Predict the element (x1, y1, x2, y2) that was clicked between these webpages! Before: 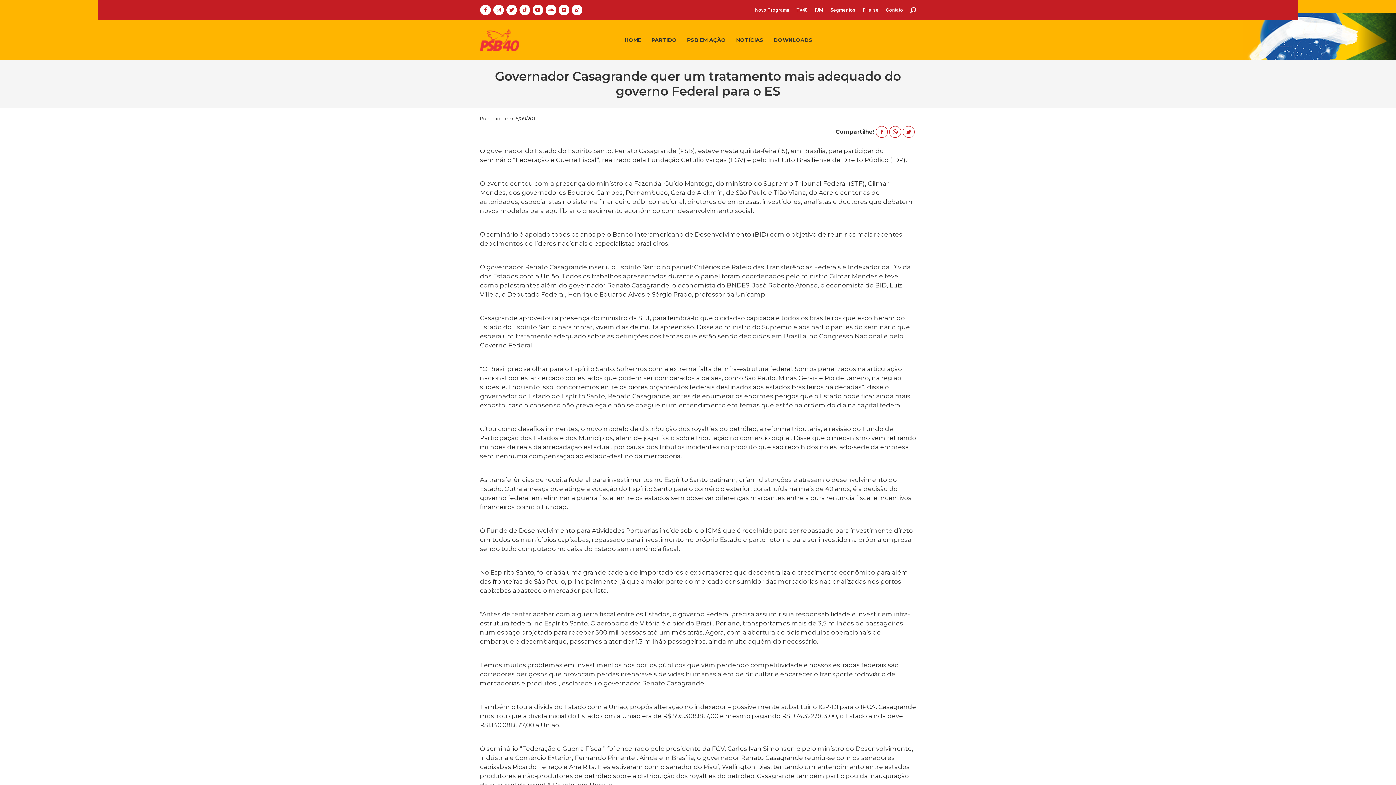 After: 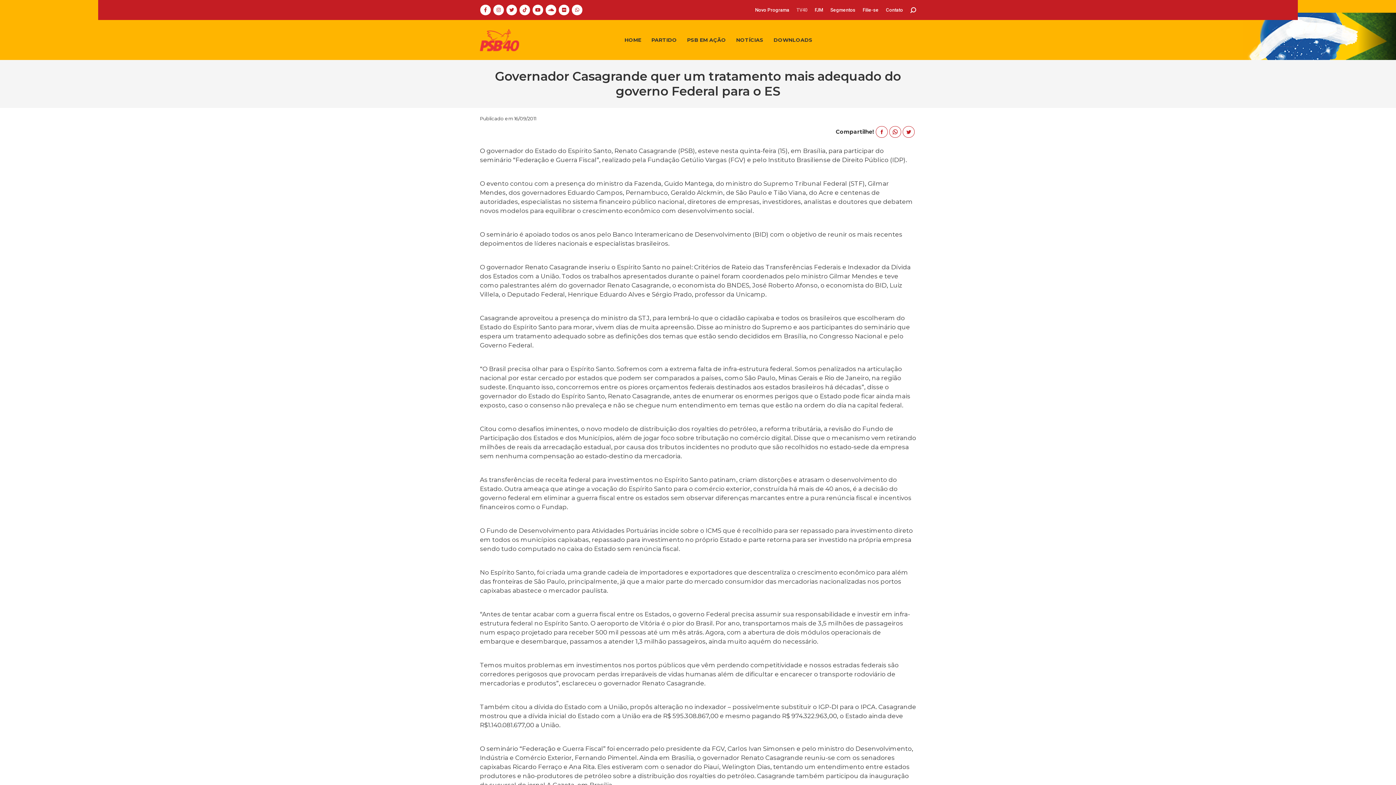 Action: label: TV40 bbox: (796, 6, 807, 13)